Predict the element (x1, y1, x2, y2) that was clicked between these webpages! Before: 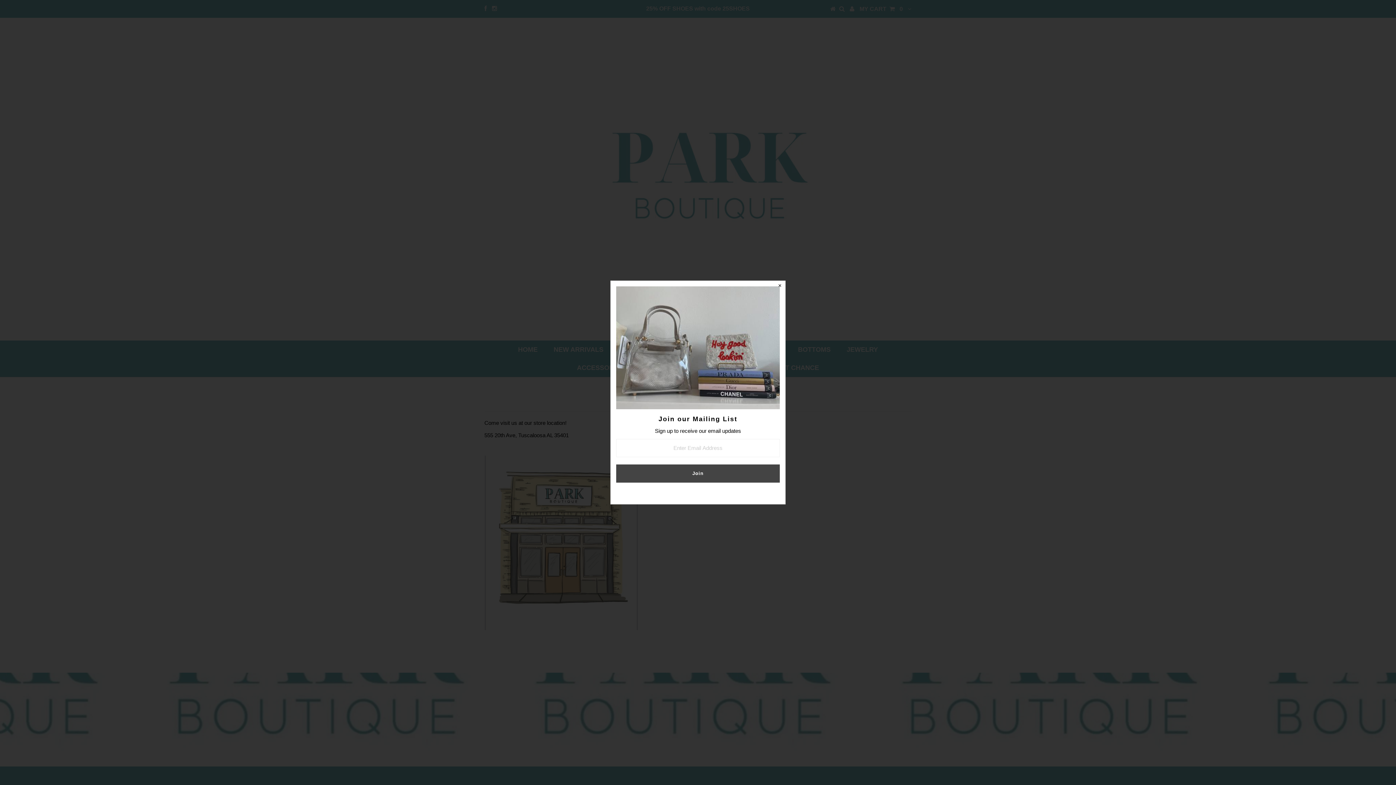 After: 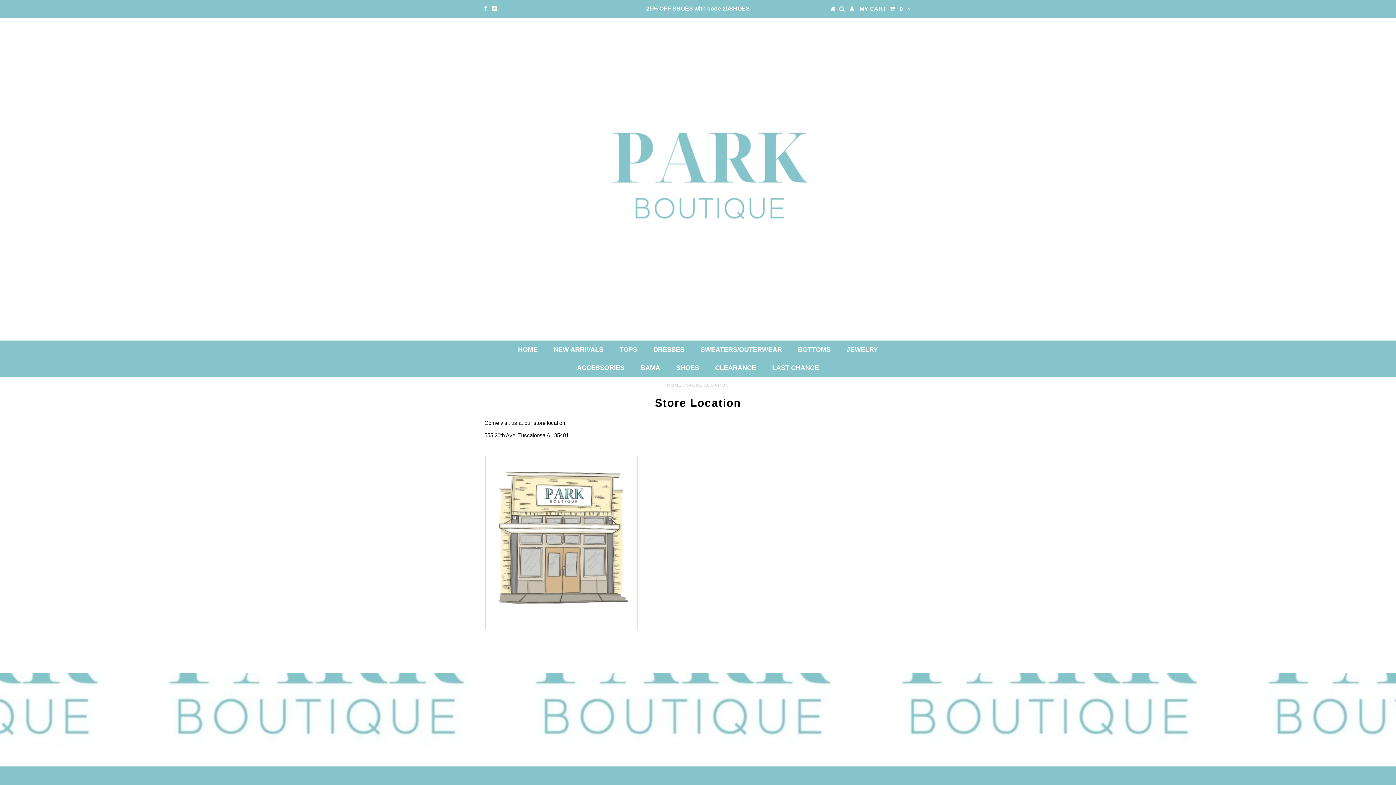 Action: bbox: (774, 281, 785, 292)